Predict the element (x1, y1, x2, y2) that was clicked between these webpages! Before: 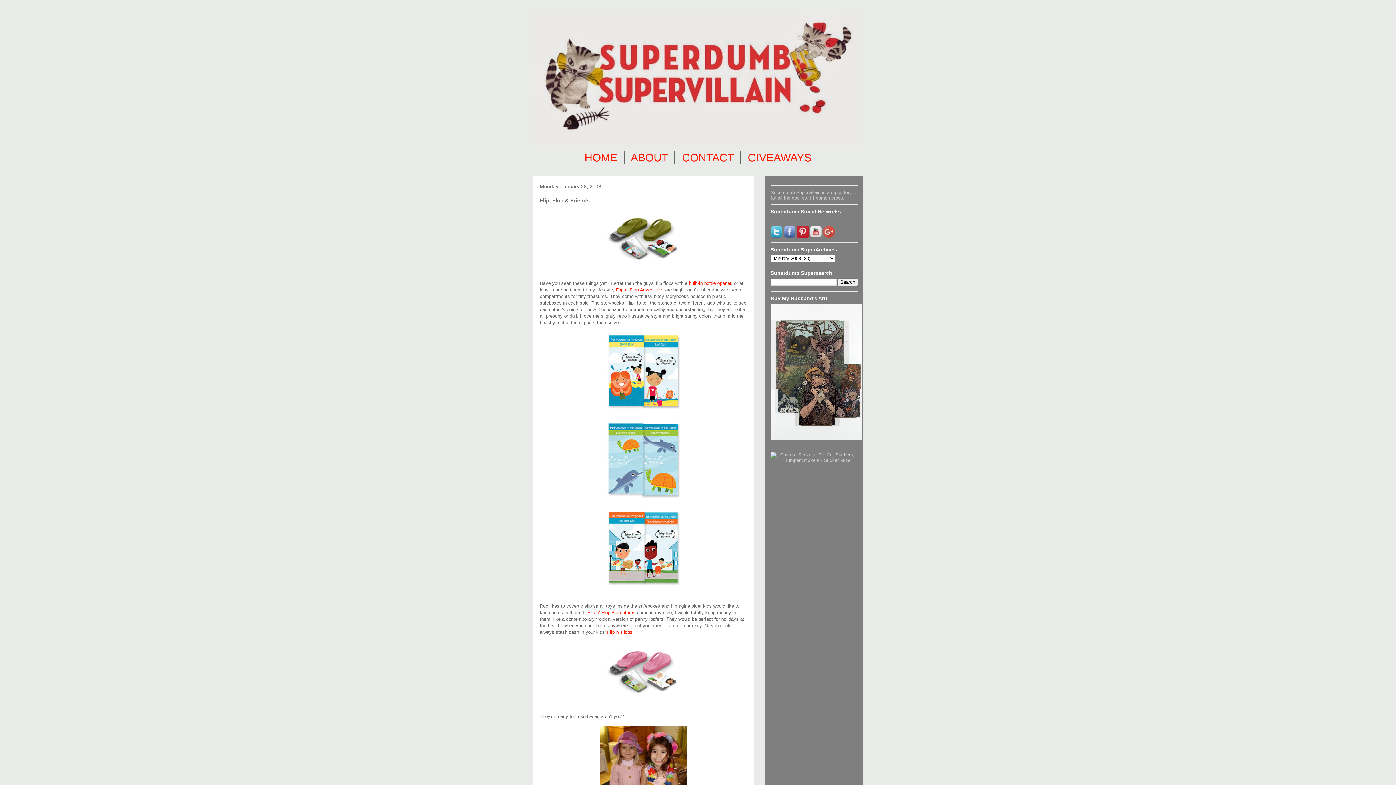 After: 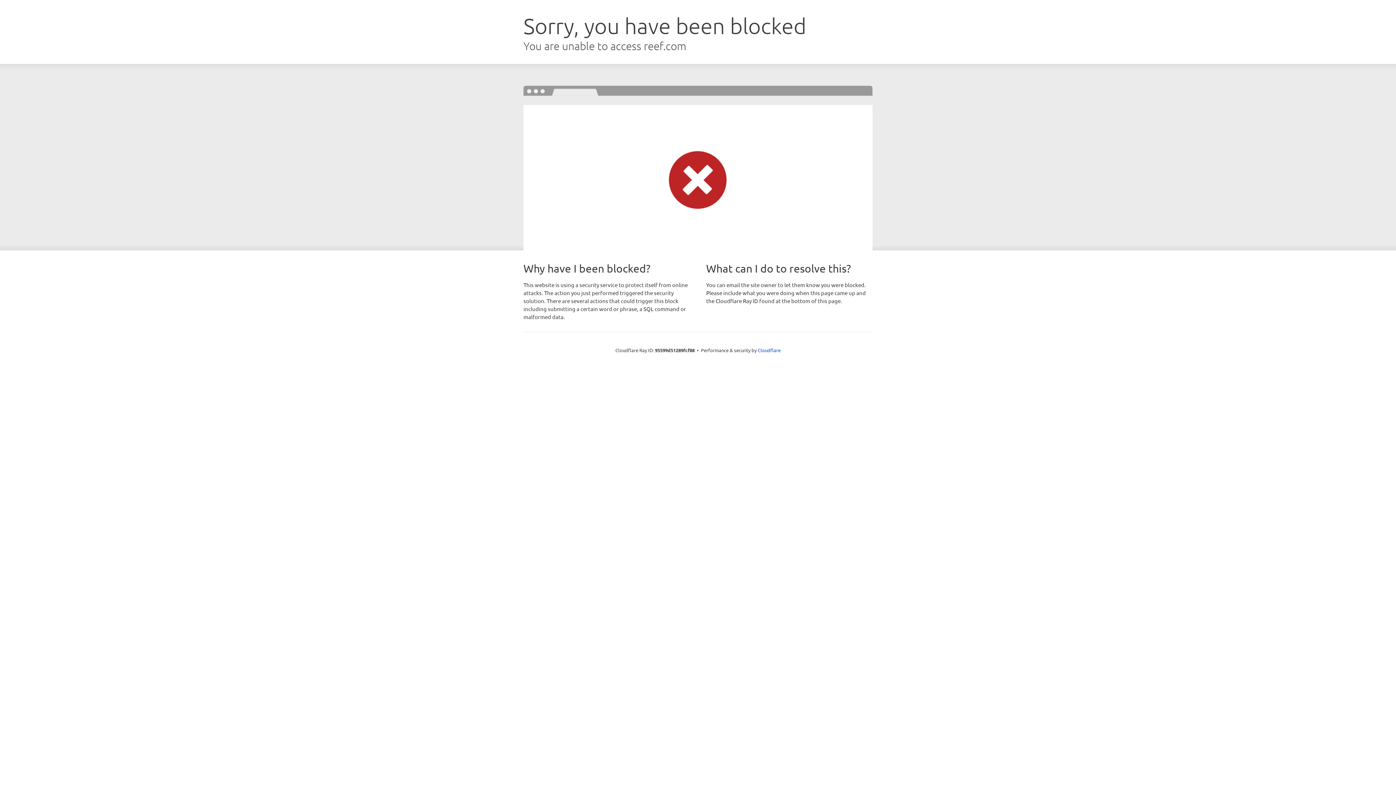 Action: bbox: (689, 280, 731, 286) label: built-in bottle opener